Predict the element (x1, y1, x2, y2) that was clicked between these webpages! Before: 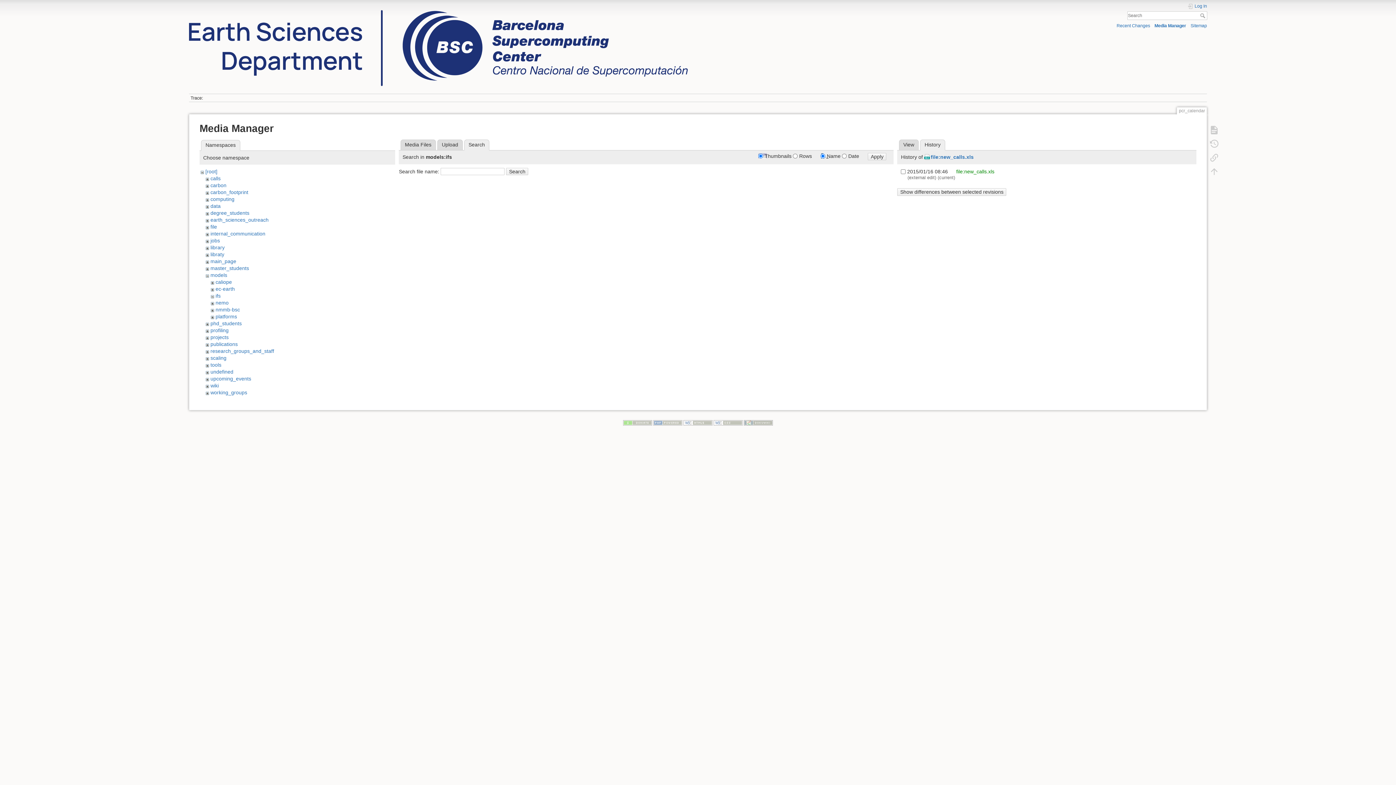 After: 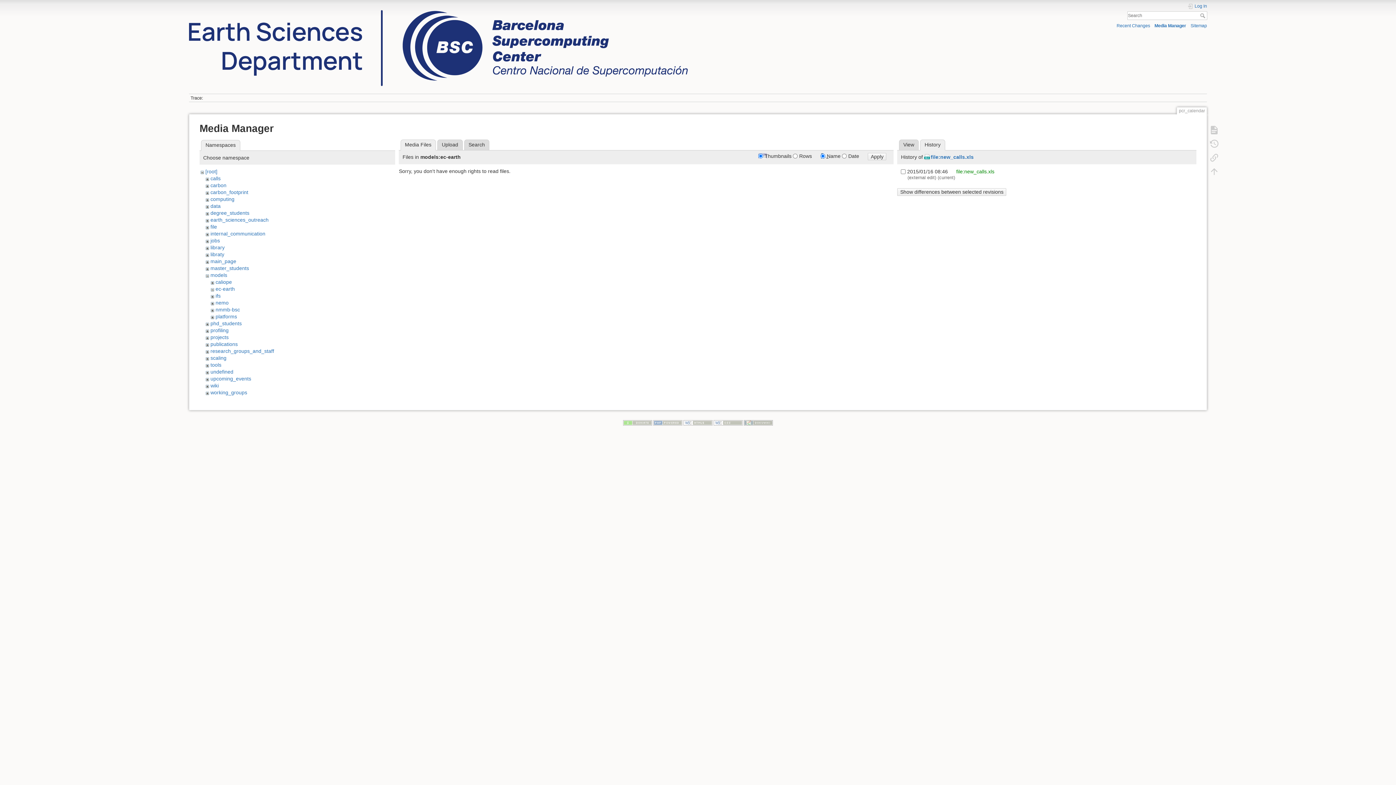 Action: label: ec-earth bbox: (215, 286, 234, 291)